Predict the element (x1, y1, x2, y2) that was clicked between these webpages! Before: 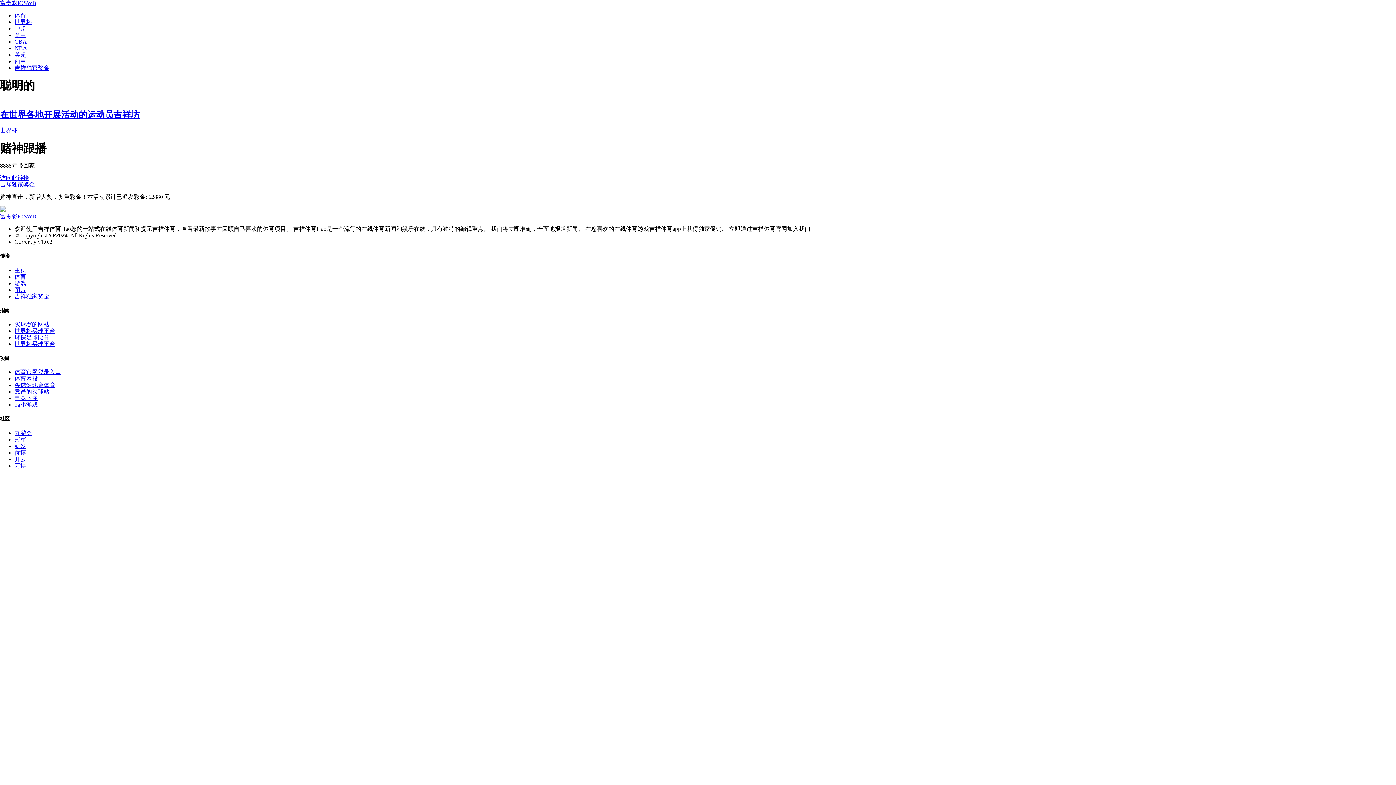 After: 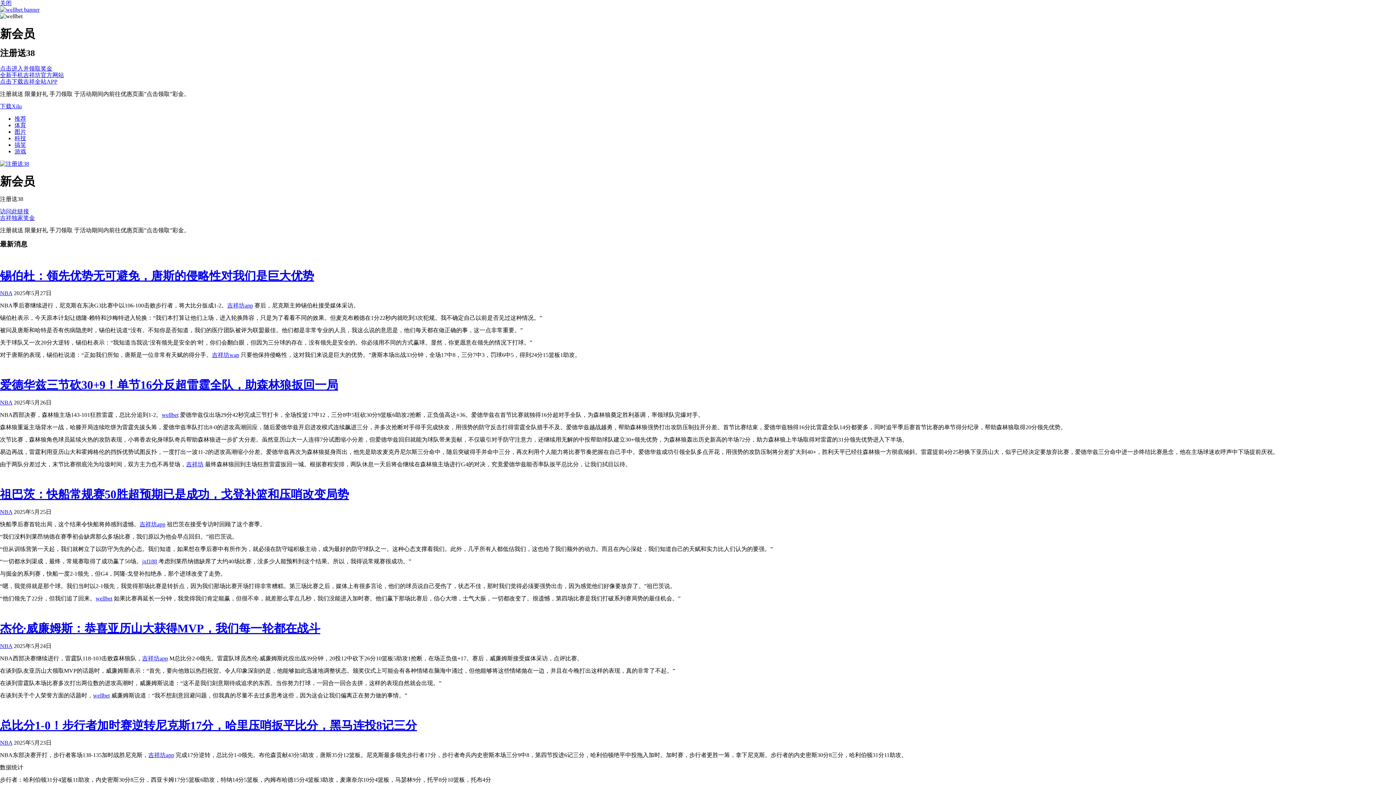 Action: bbox: (14, 327, 55, 334) label: 世界杯买球平台